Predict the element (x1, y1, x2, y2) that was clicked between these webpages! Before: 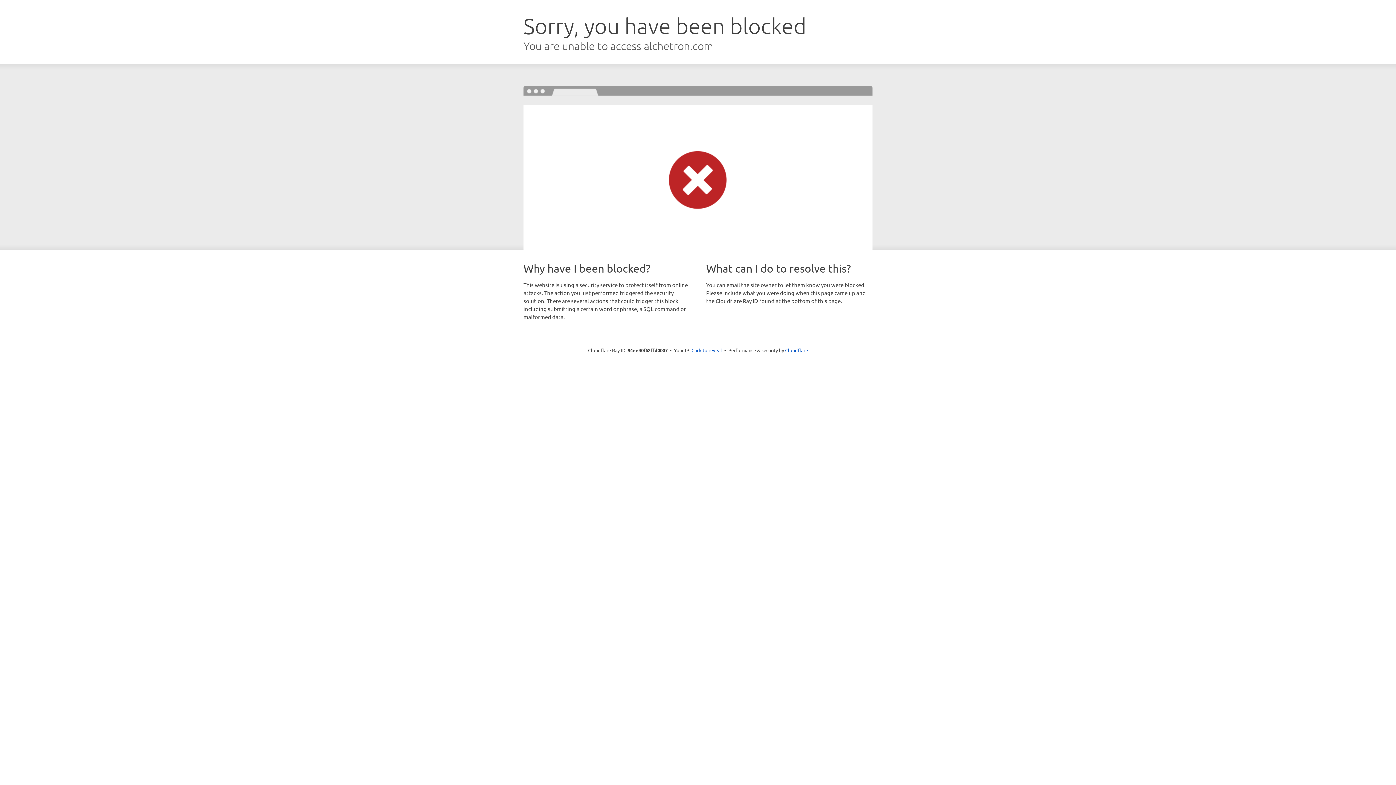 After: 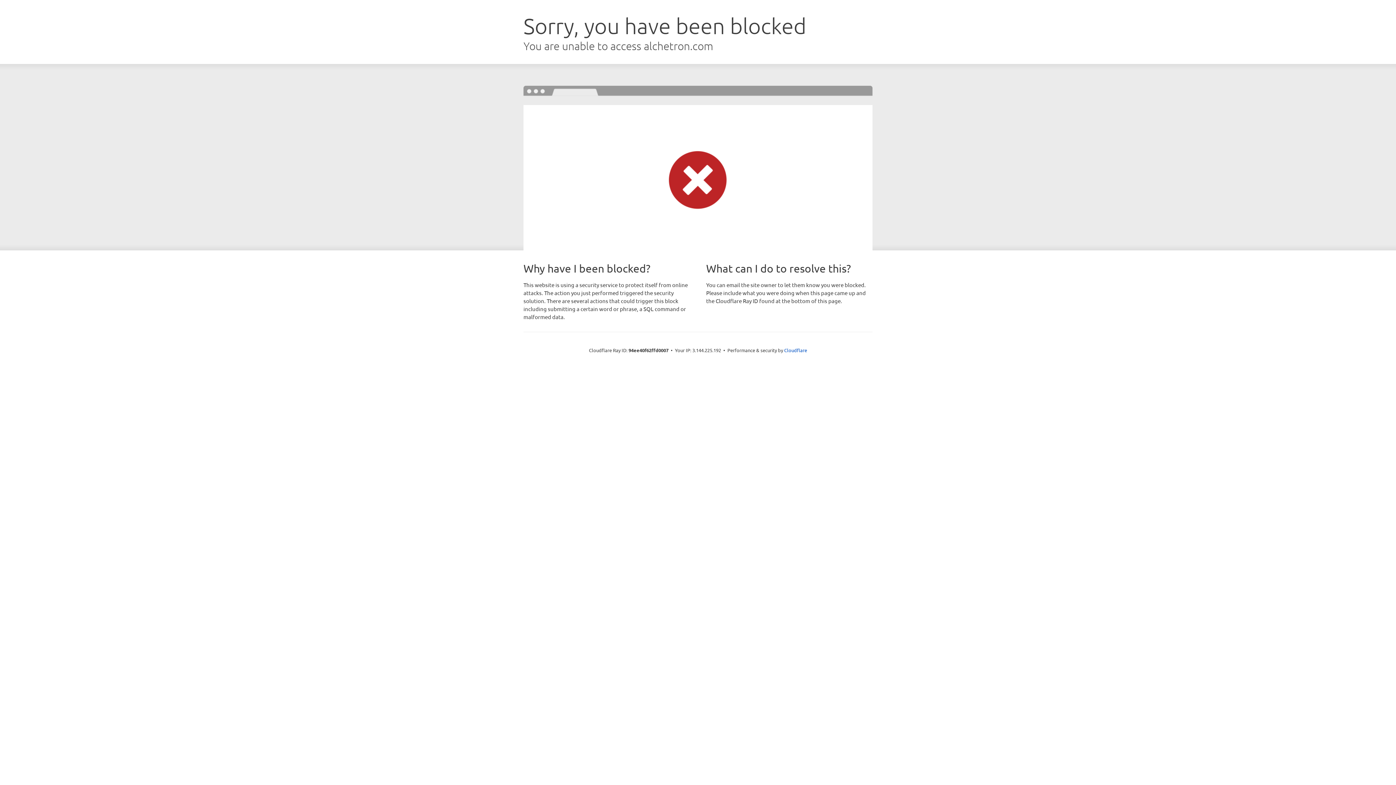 Action: label: Click to reveal bbox: (691, 346, 722, 353)